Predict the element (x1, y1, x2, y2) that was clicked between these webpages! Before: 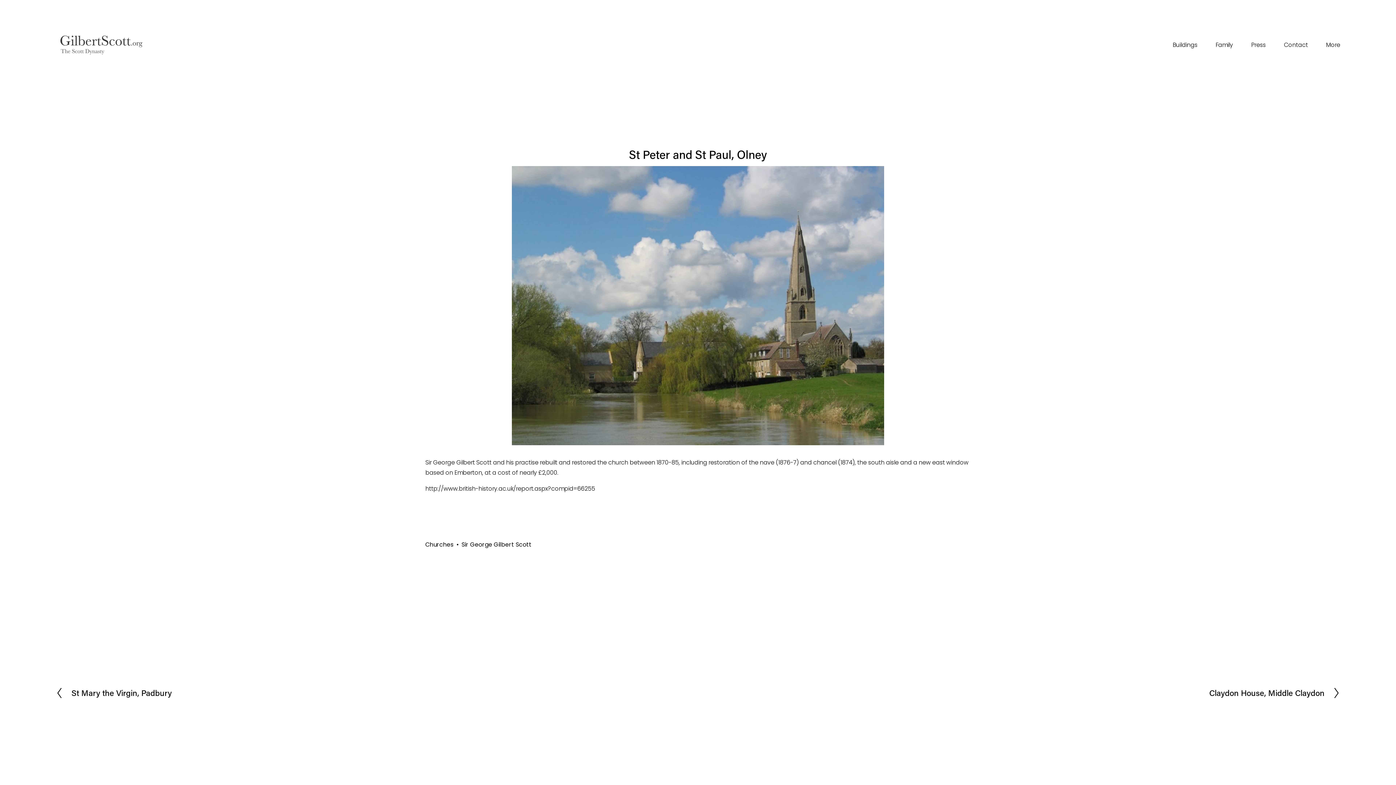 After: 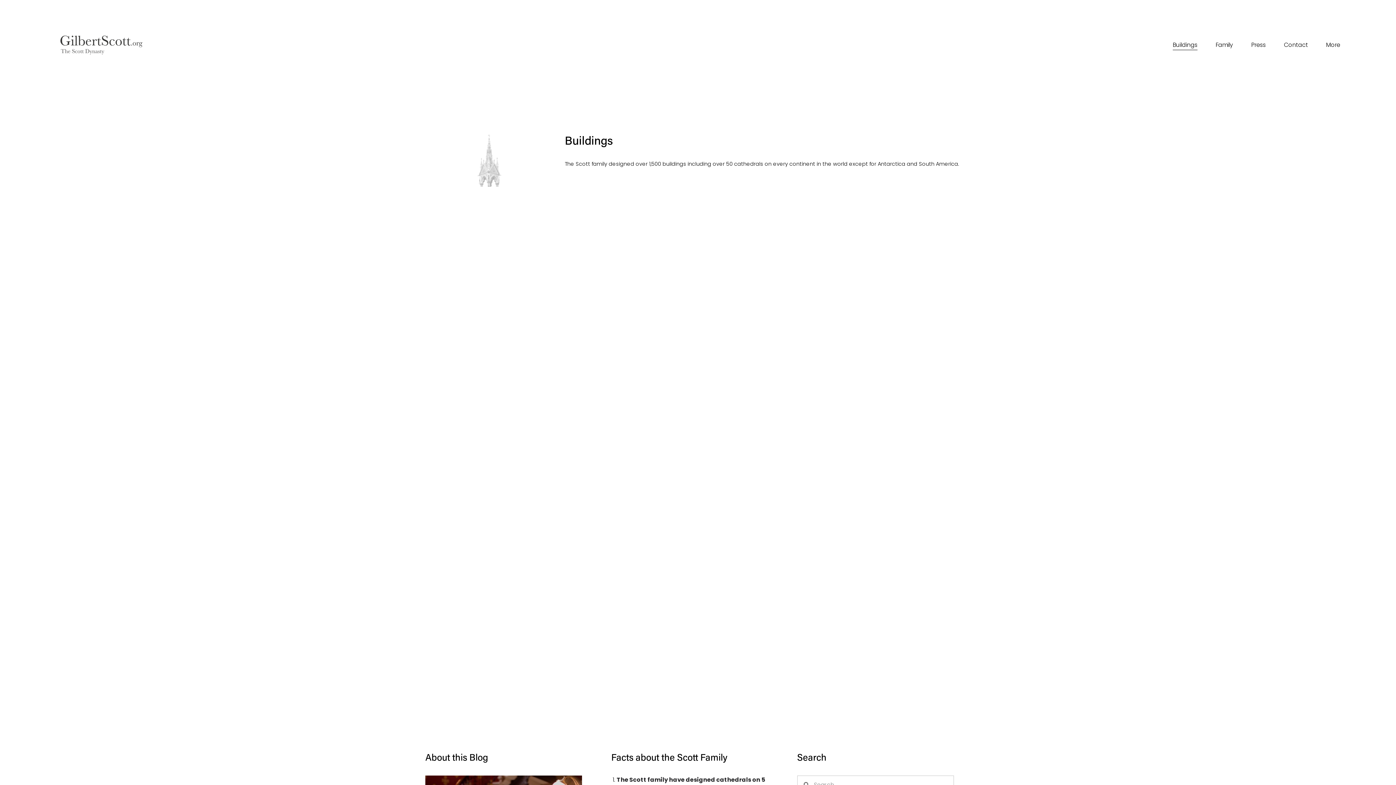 Action: label: Buildings bbox: (1173, 39, 1197, 50)